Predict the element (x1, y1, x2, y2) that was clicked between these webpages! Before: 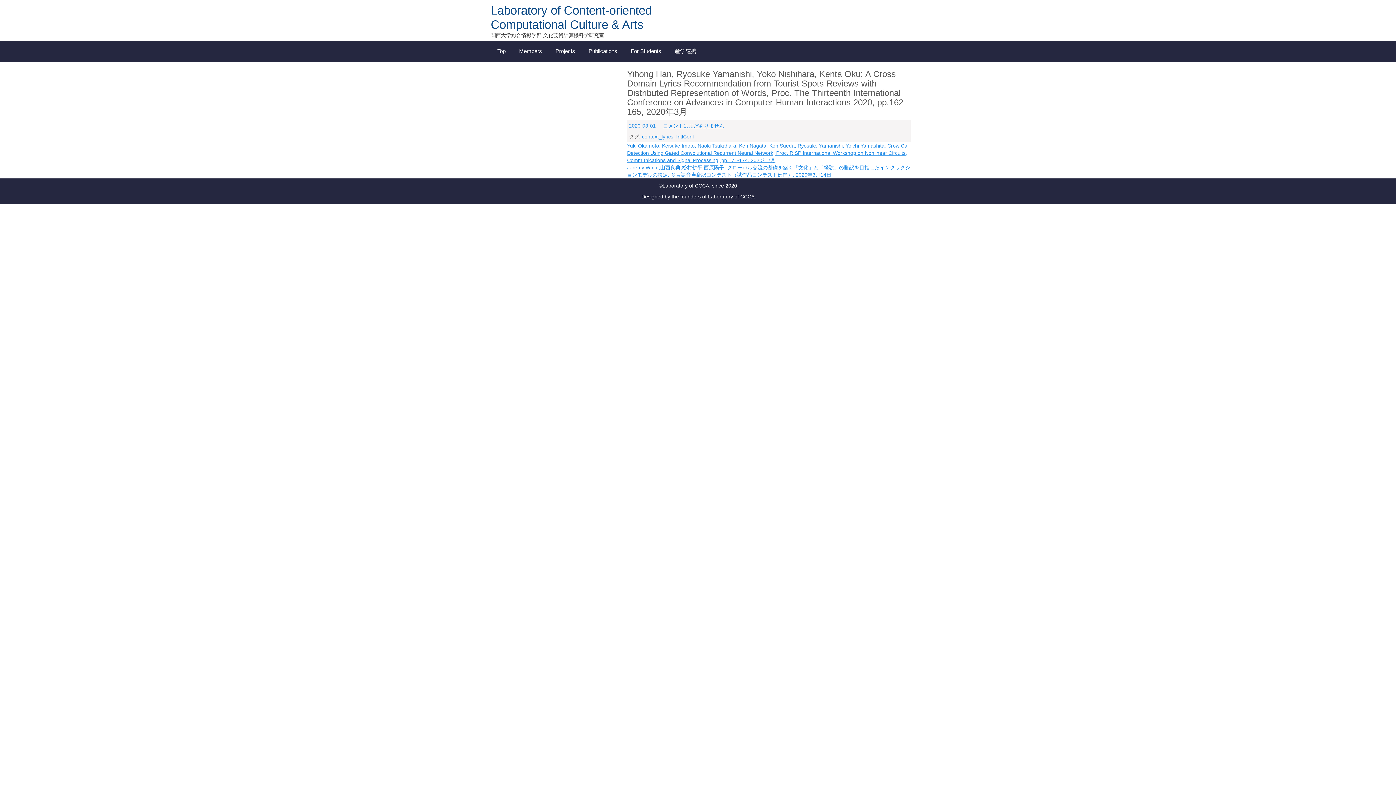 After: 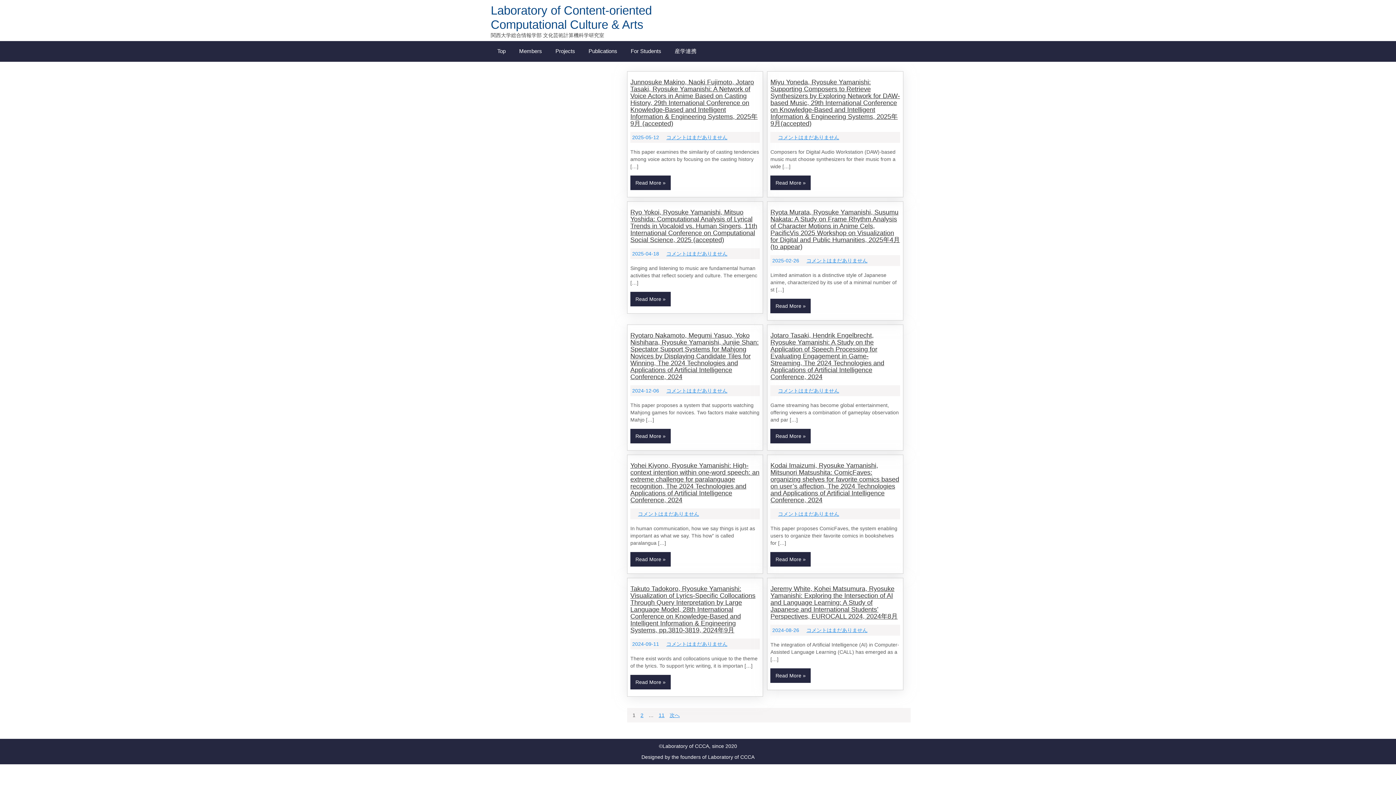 Action: label: IntlConf bbox: (676, 133, 694, 139)